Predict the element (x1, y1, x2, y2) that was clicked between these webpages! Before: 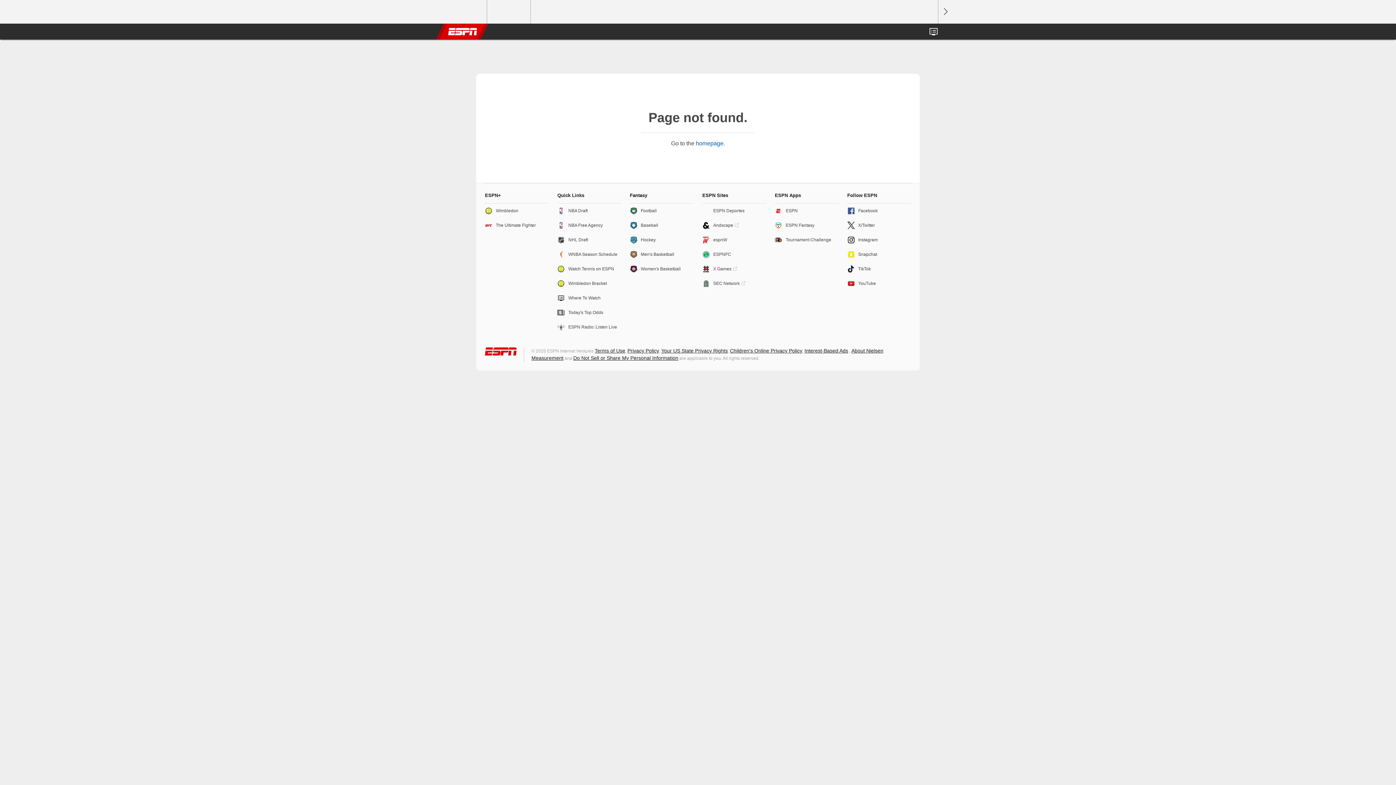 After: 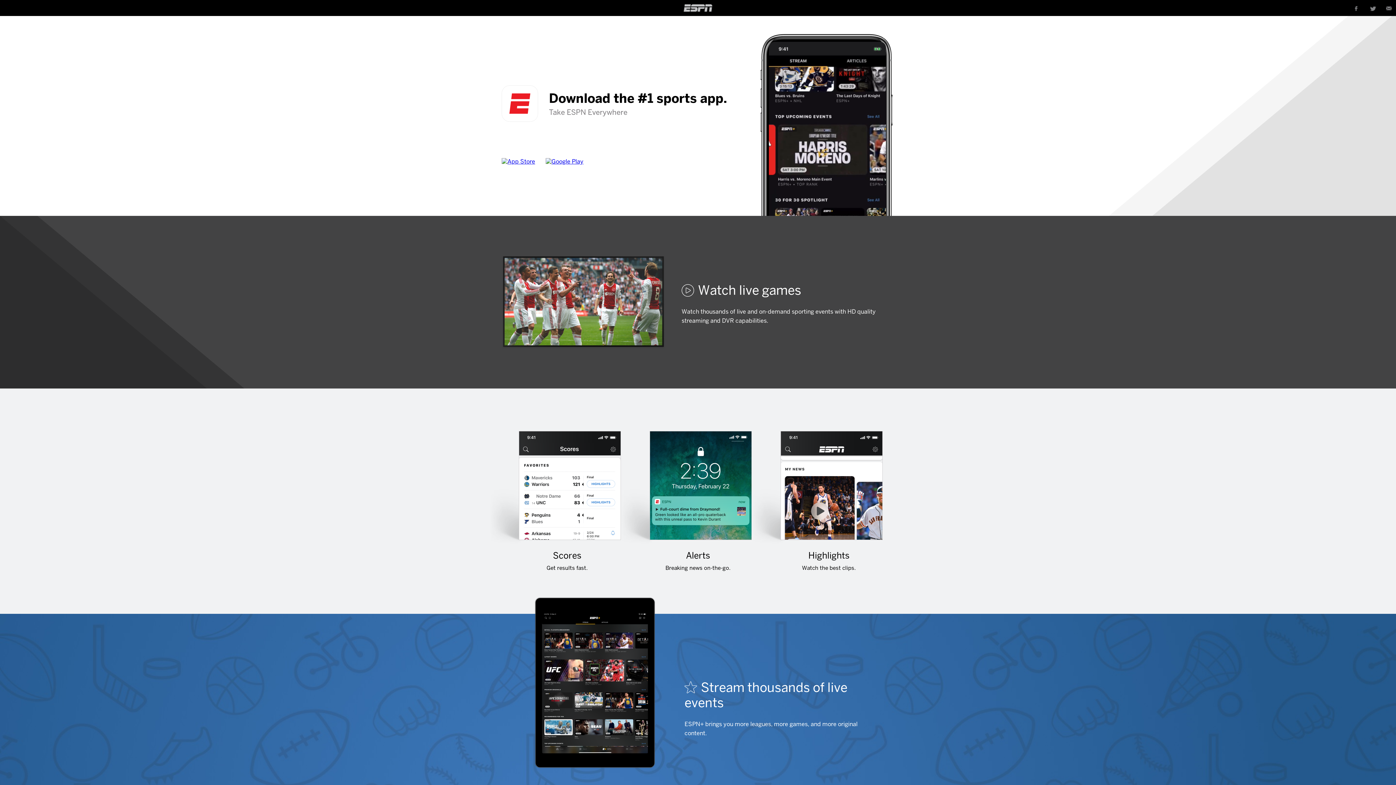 Action: label: ESPN bbox: (775, 203, 838, 218)